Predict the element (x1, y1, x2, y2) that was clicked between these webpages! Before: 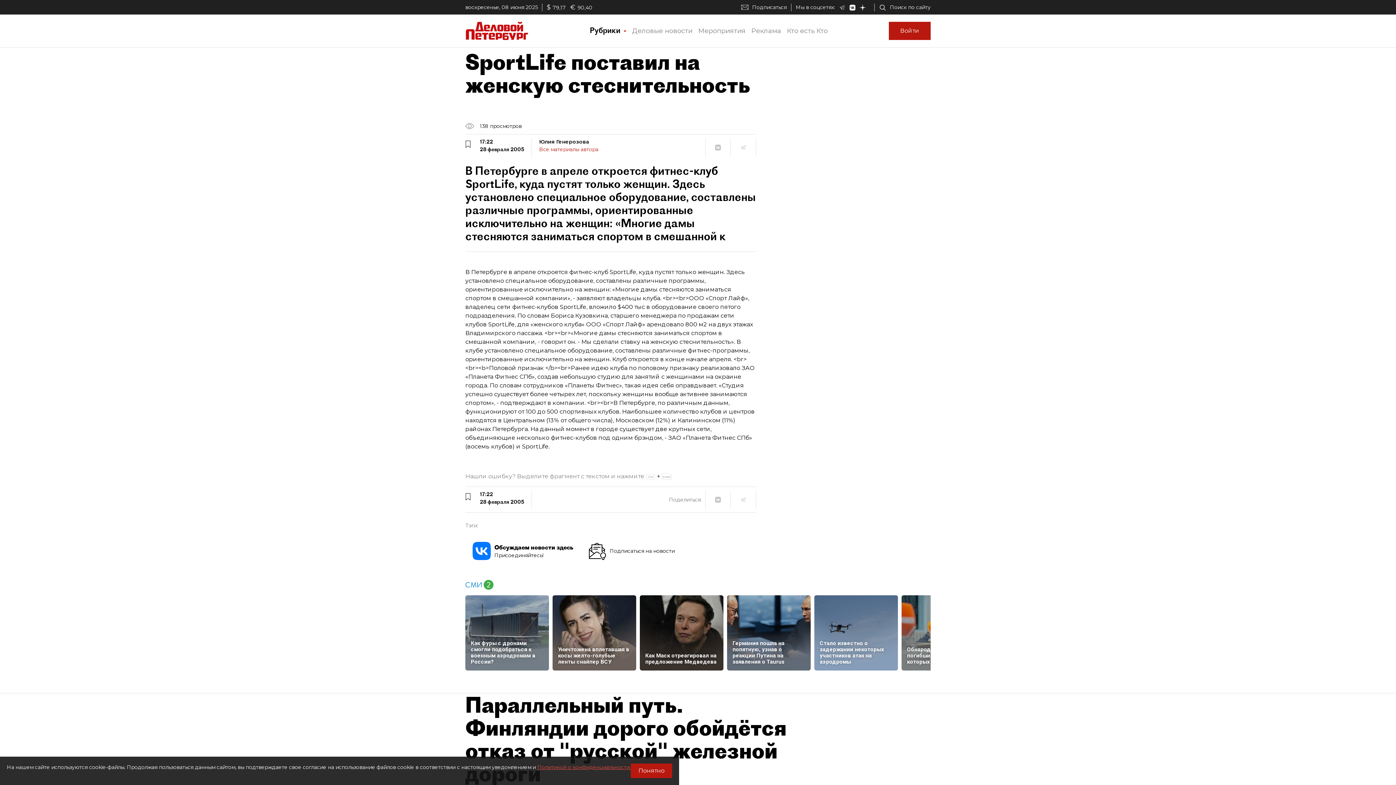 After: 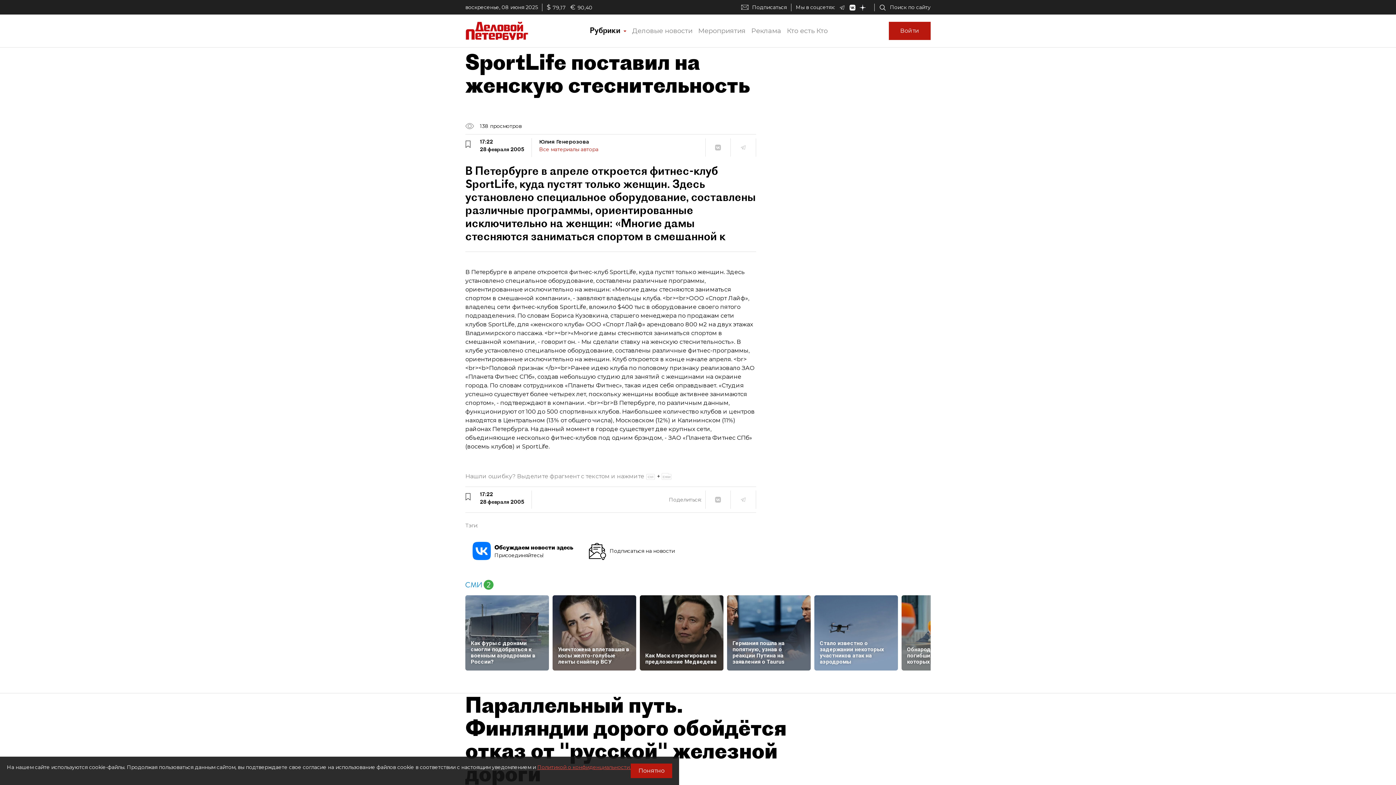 Action: bbox: (465, 580, 493, 587)